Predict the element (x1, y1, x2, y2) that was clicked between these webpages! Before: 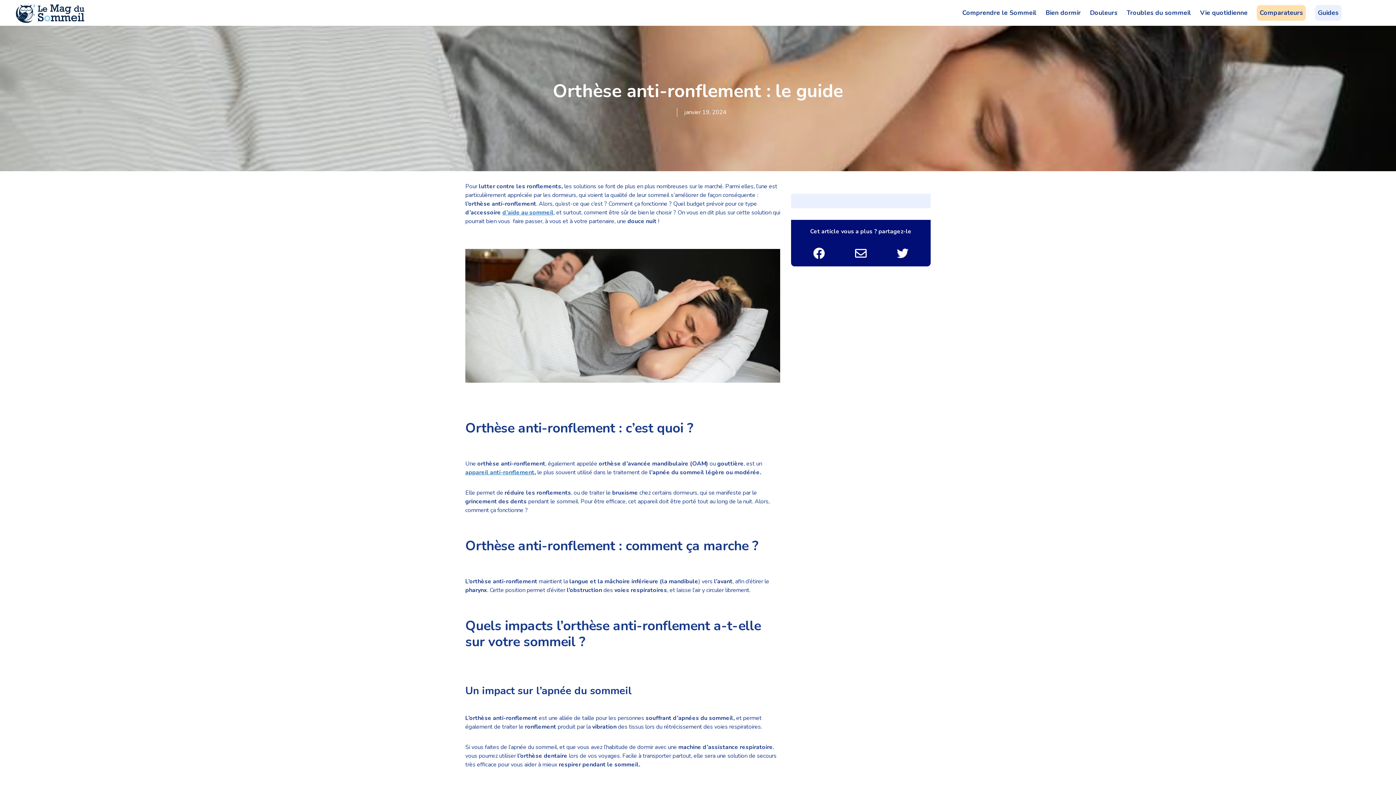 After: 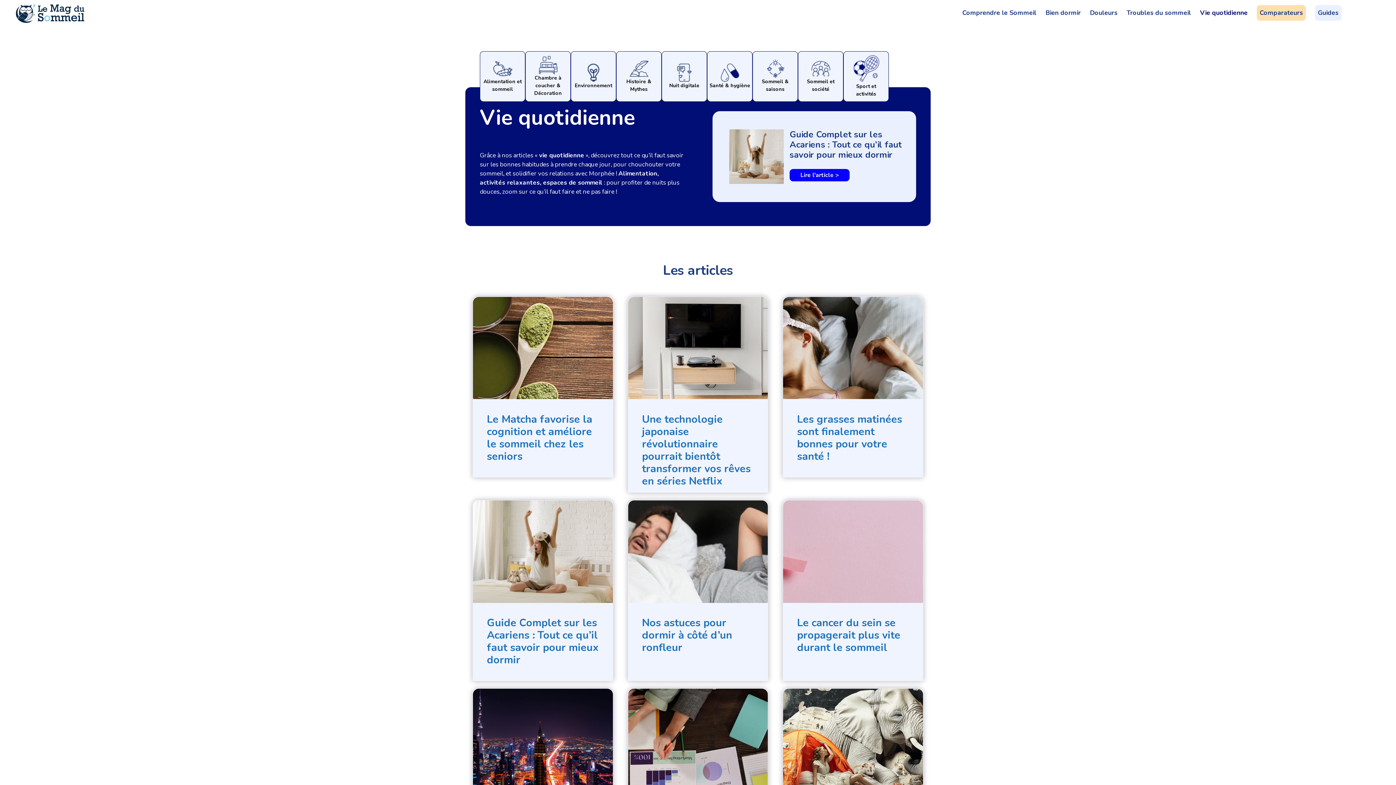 Action: bbox: (1191, 5, 1248, 20) label: Vie quotidienne